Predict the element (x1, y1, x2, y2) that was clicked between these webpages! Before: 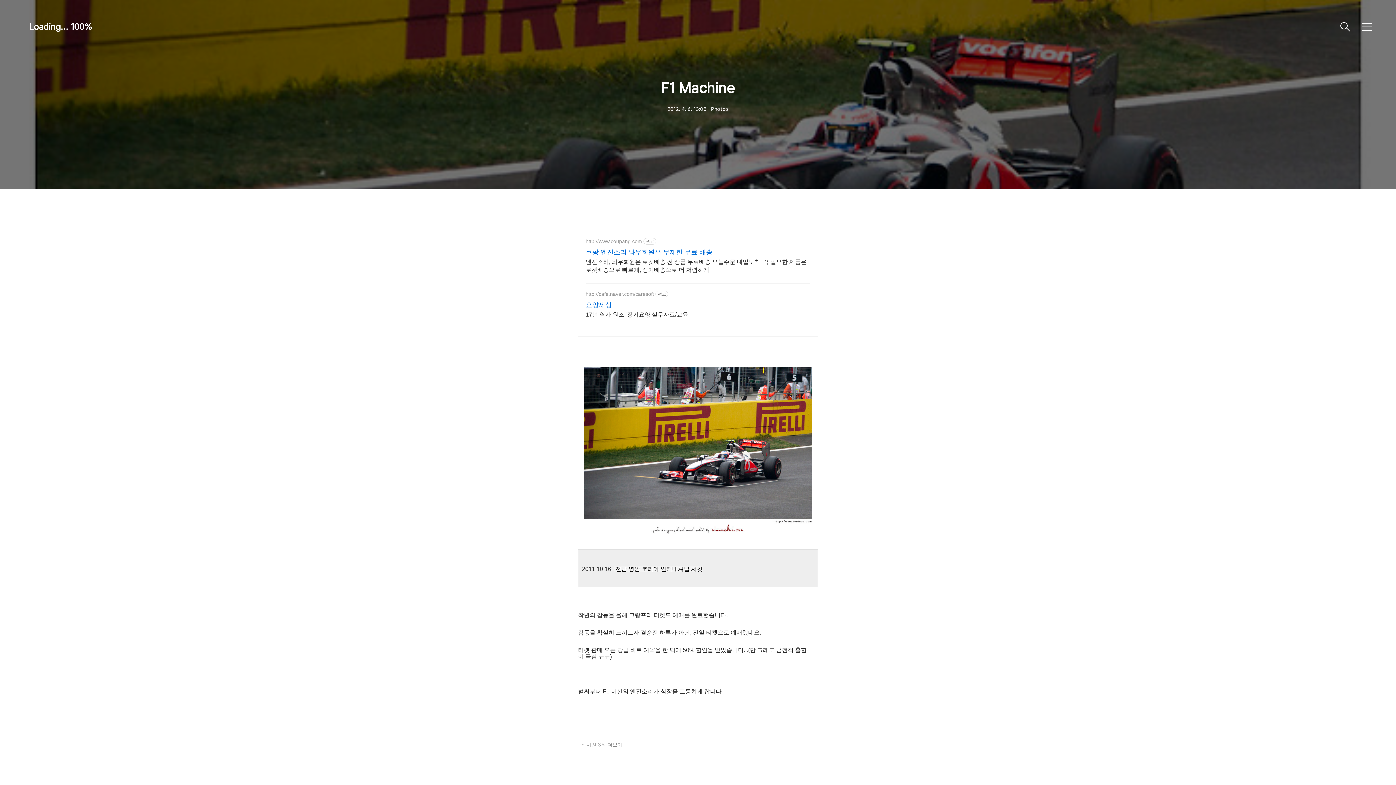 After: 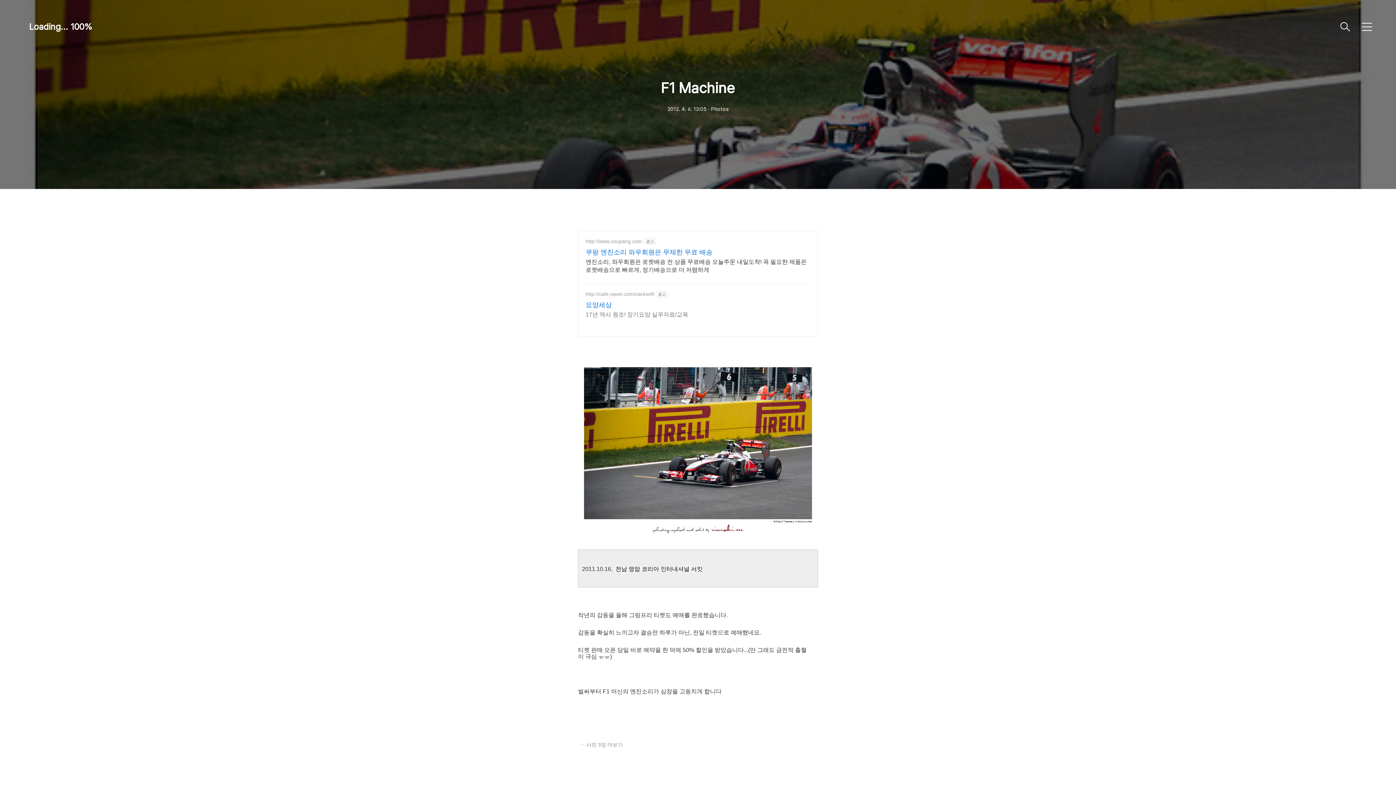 Action: bbox: (585, 309, 688, 318) label: 17년 역사 원조! 장기요양 실무자료/교육